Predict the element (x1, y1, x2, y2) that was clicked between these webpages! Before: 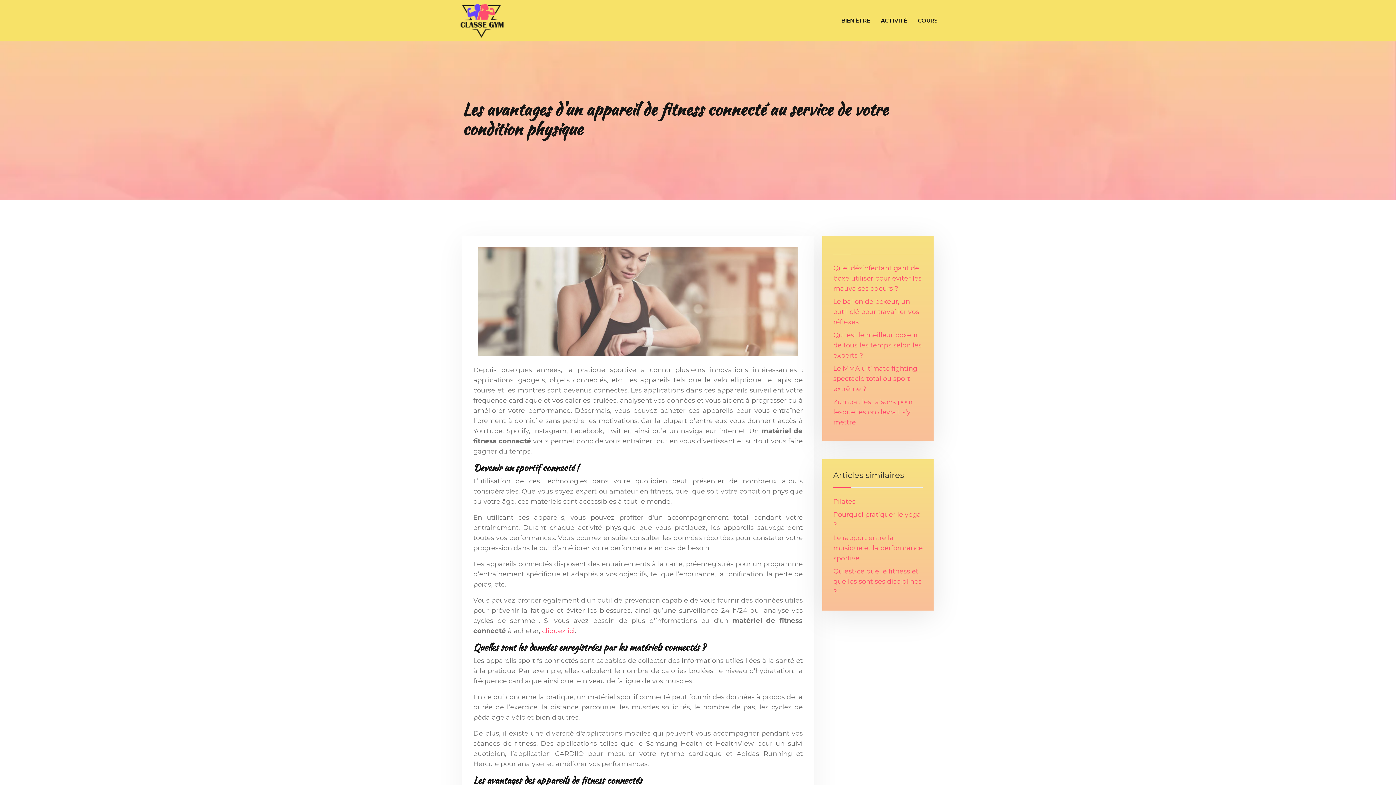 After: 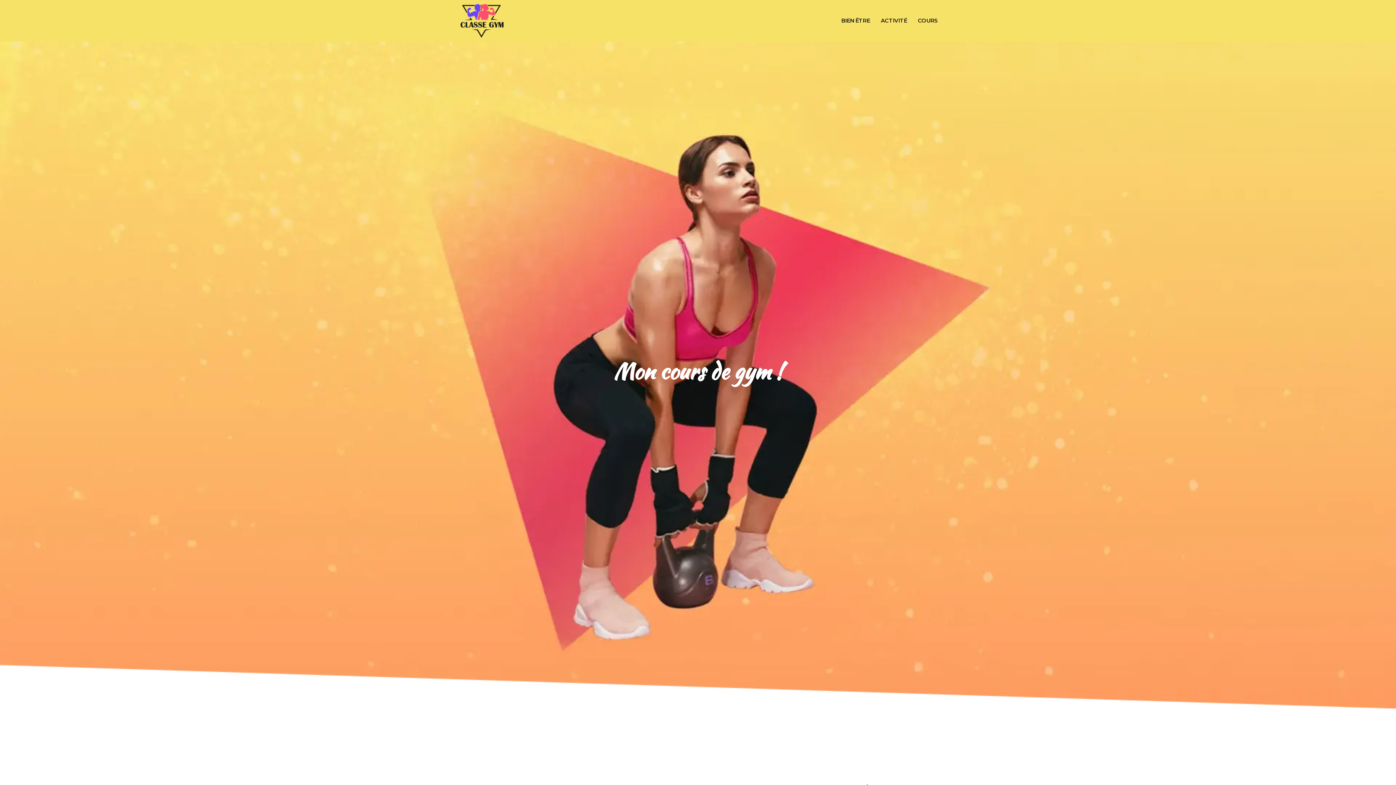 Action: bbox: (458, 3, 506, 37)